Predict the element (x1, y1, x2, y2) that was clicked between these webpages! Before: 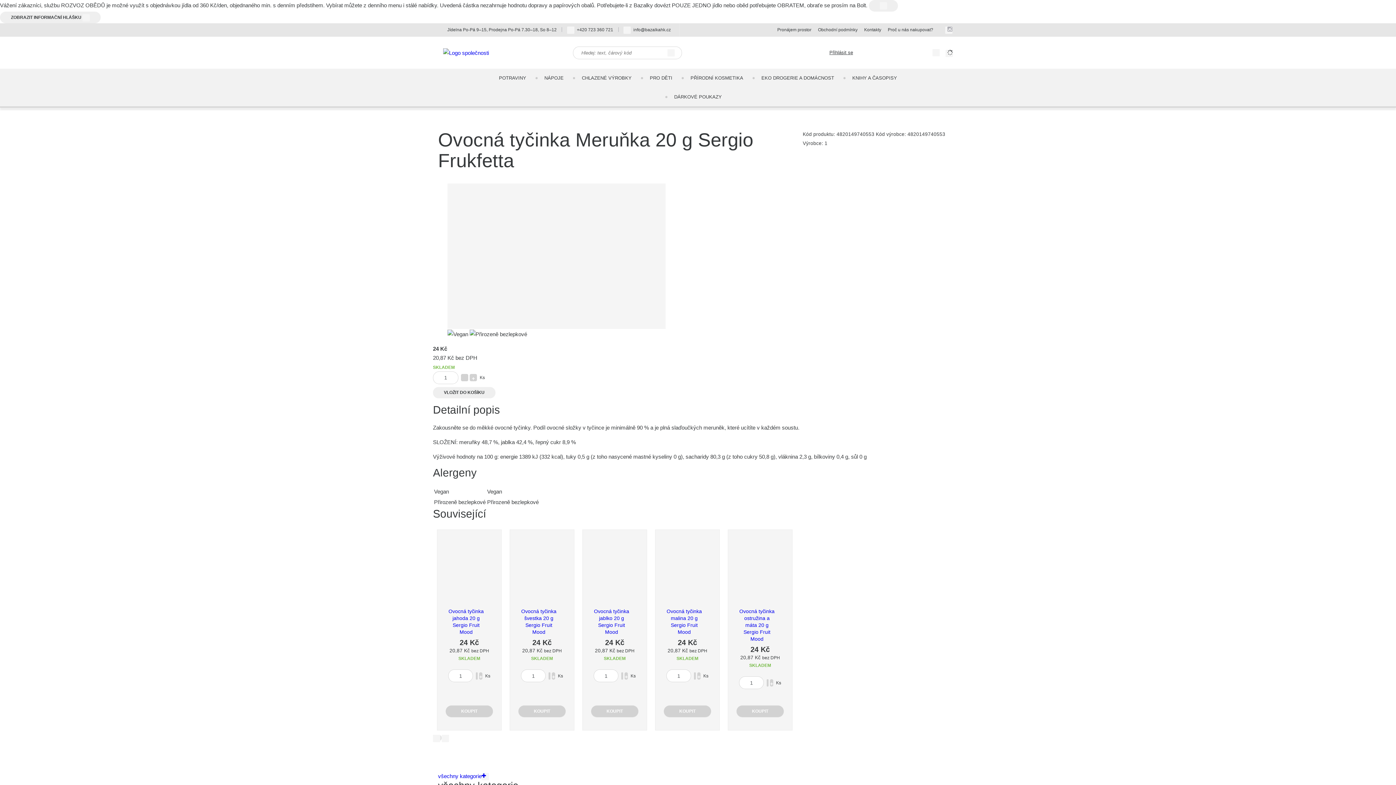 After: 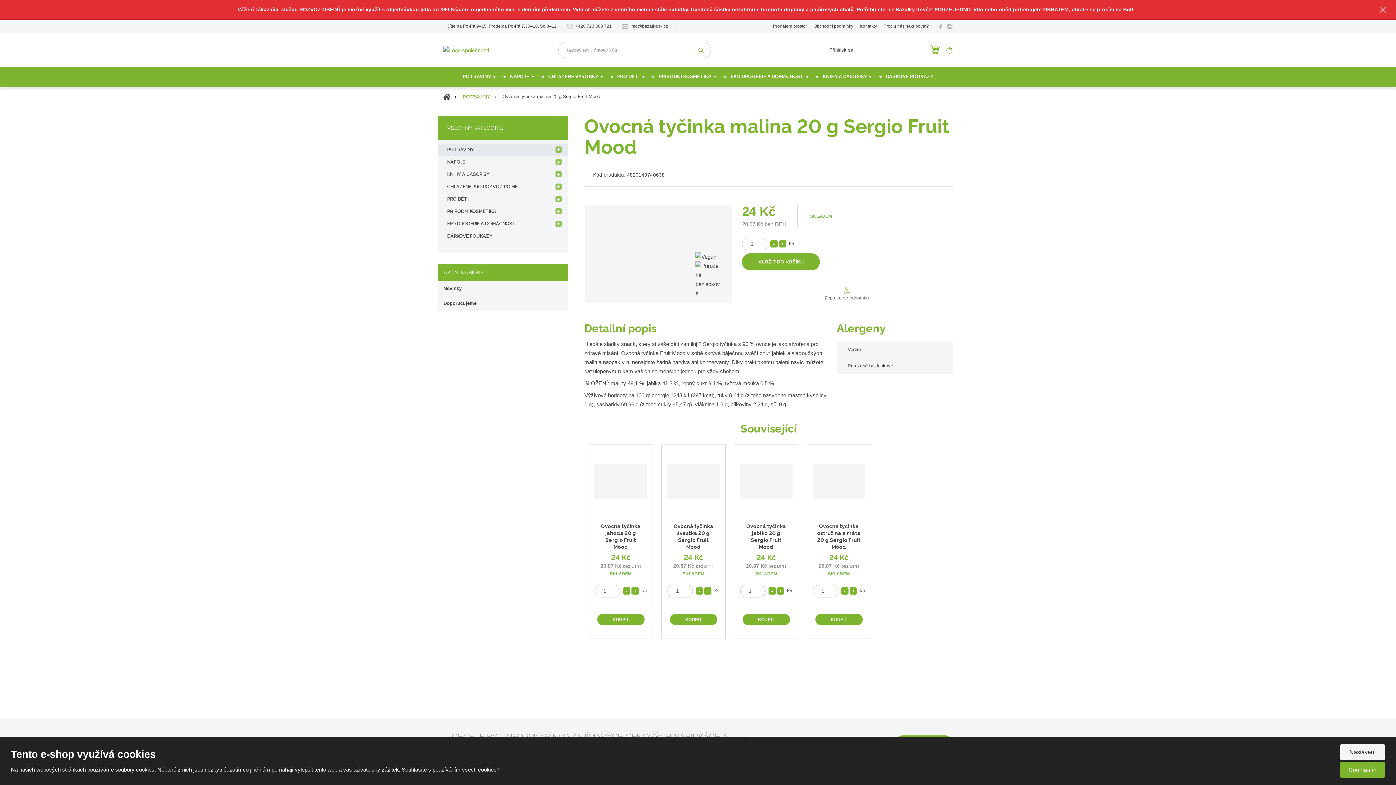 Action: label: Ovocná tyčinka malina 20 g Sergio Fruit Mood bbox: (666, 608, 702, 636)